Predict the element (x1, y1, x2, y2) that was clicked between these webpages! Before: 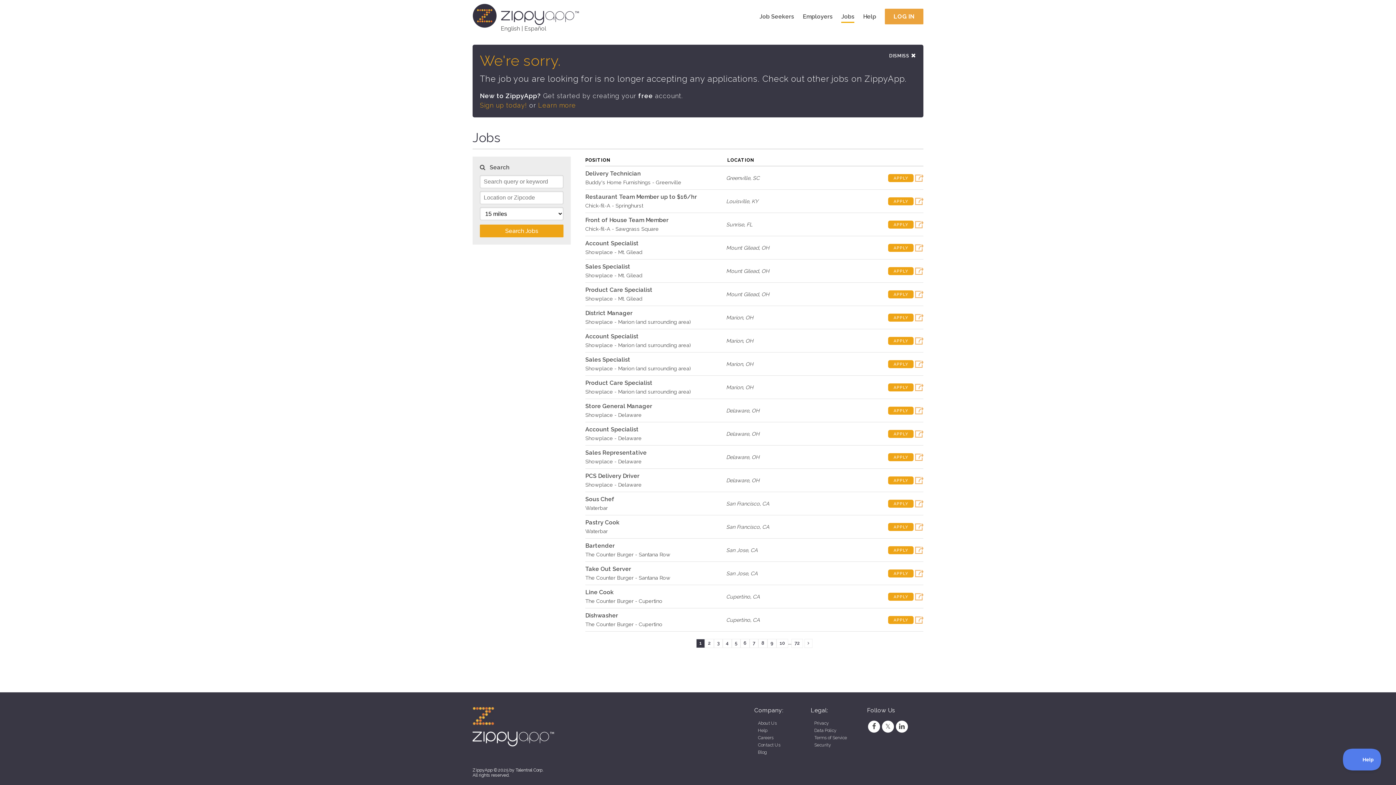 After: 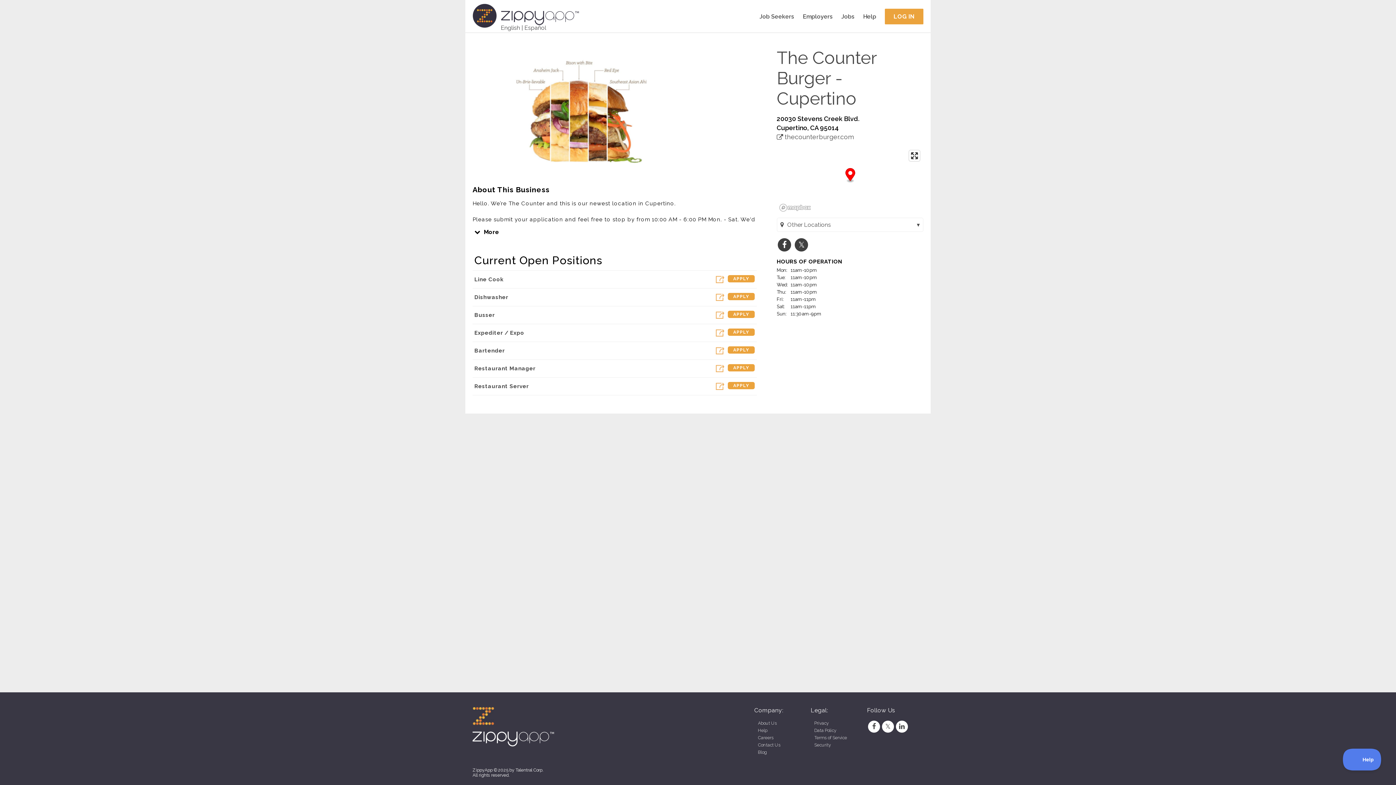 Action: bbox: (585, 598, 662, 604) label: The Counter Burger - Cupertino